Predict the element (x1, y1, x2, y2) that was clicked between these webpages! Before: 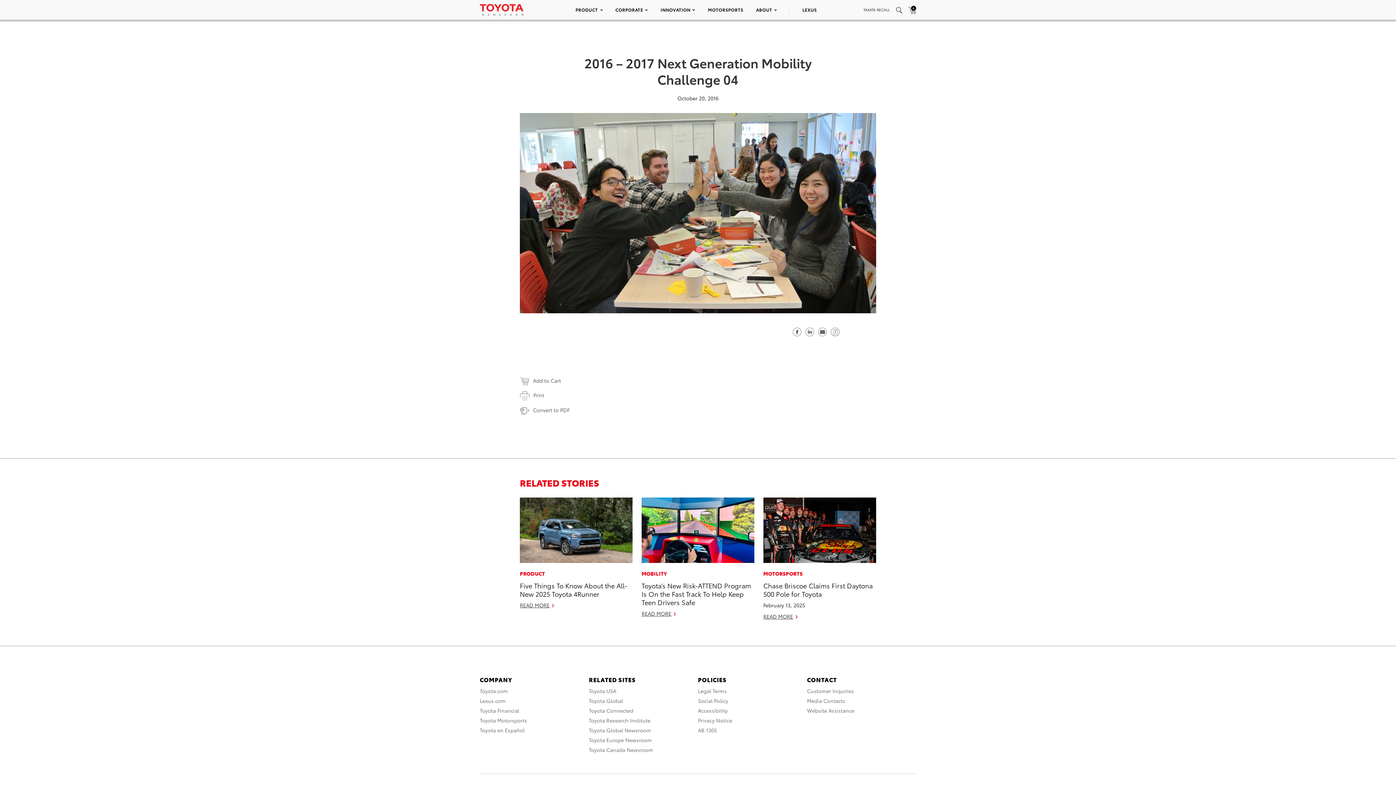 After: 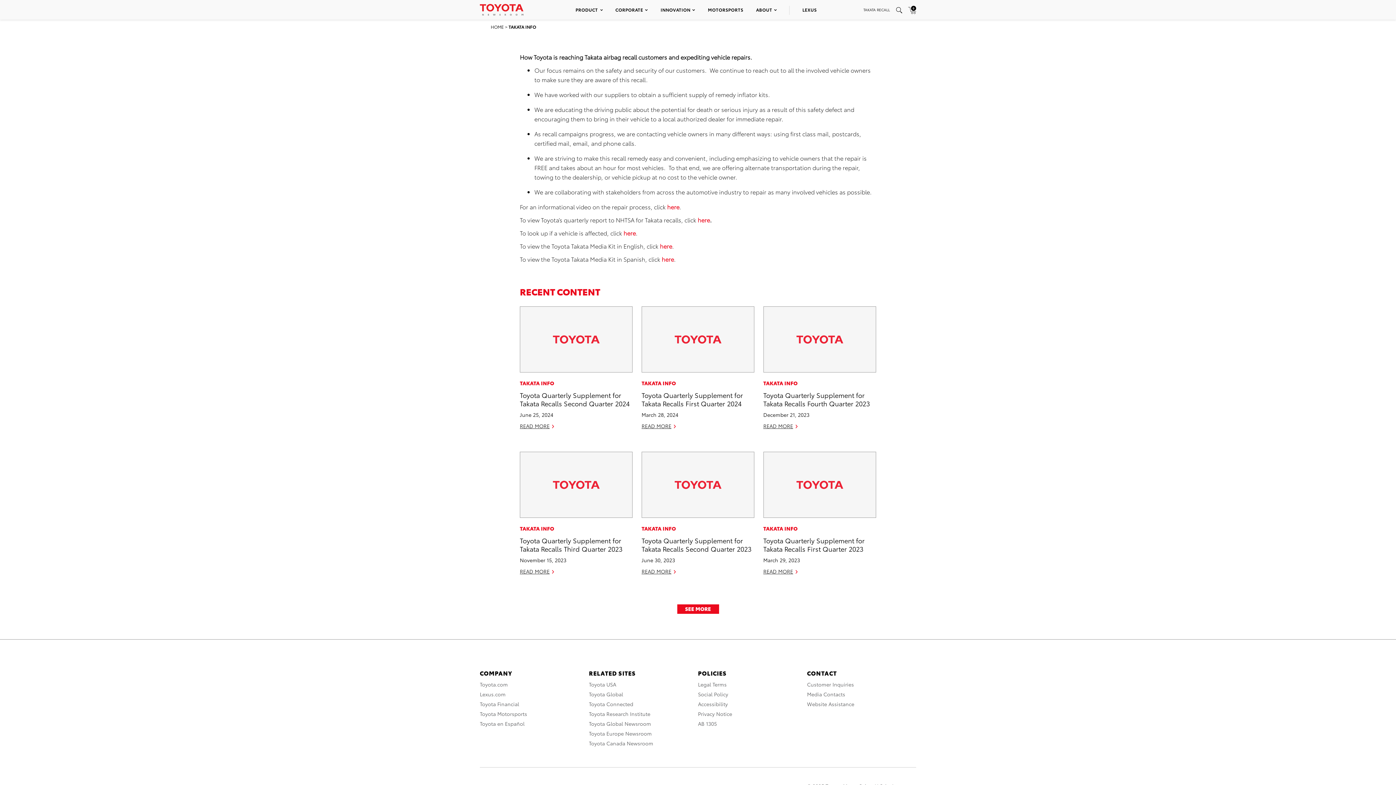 Action: label: TAKATA RECALL bbox: (863, 6, 890, 12)